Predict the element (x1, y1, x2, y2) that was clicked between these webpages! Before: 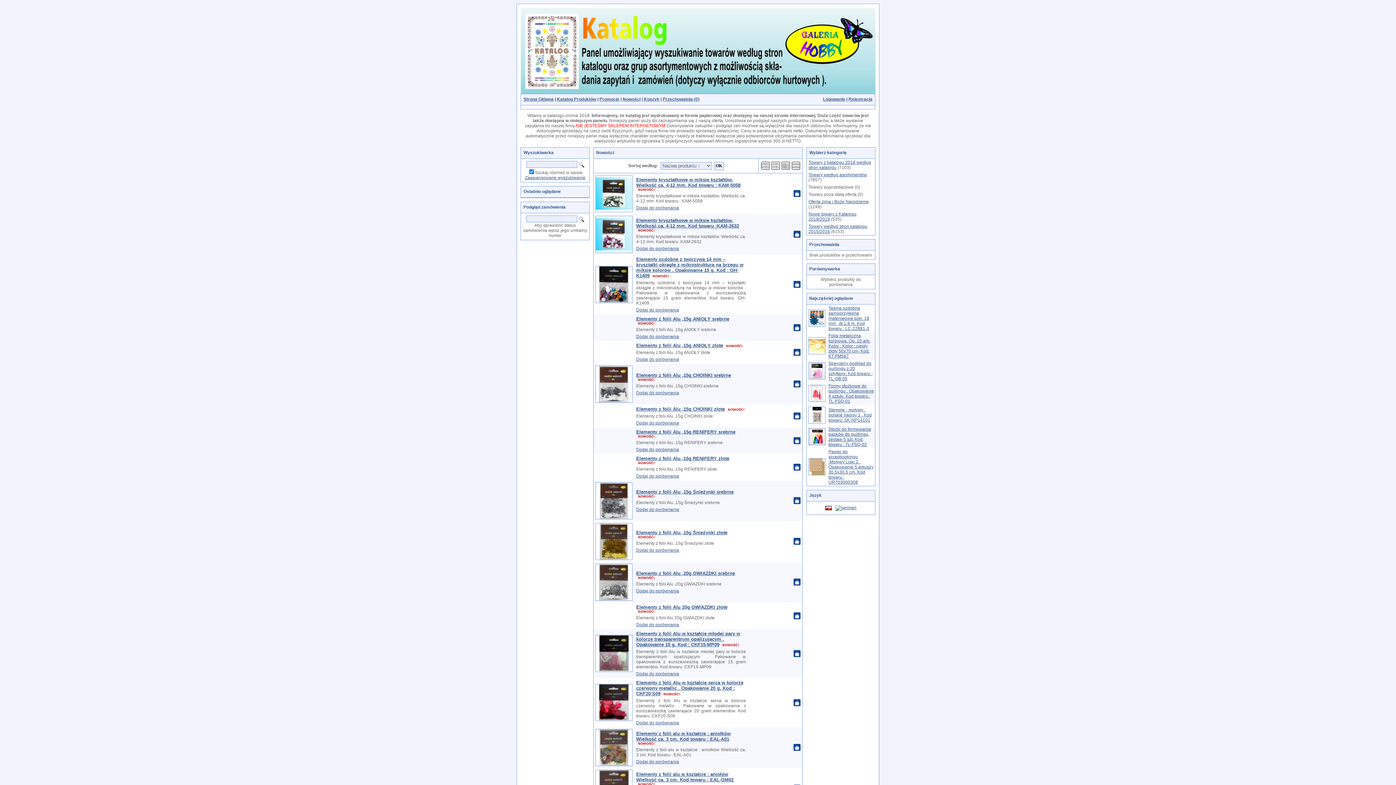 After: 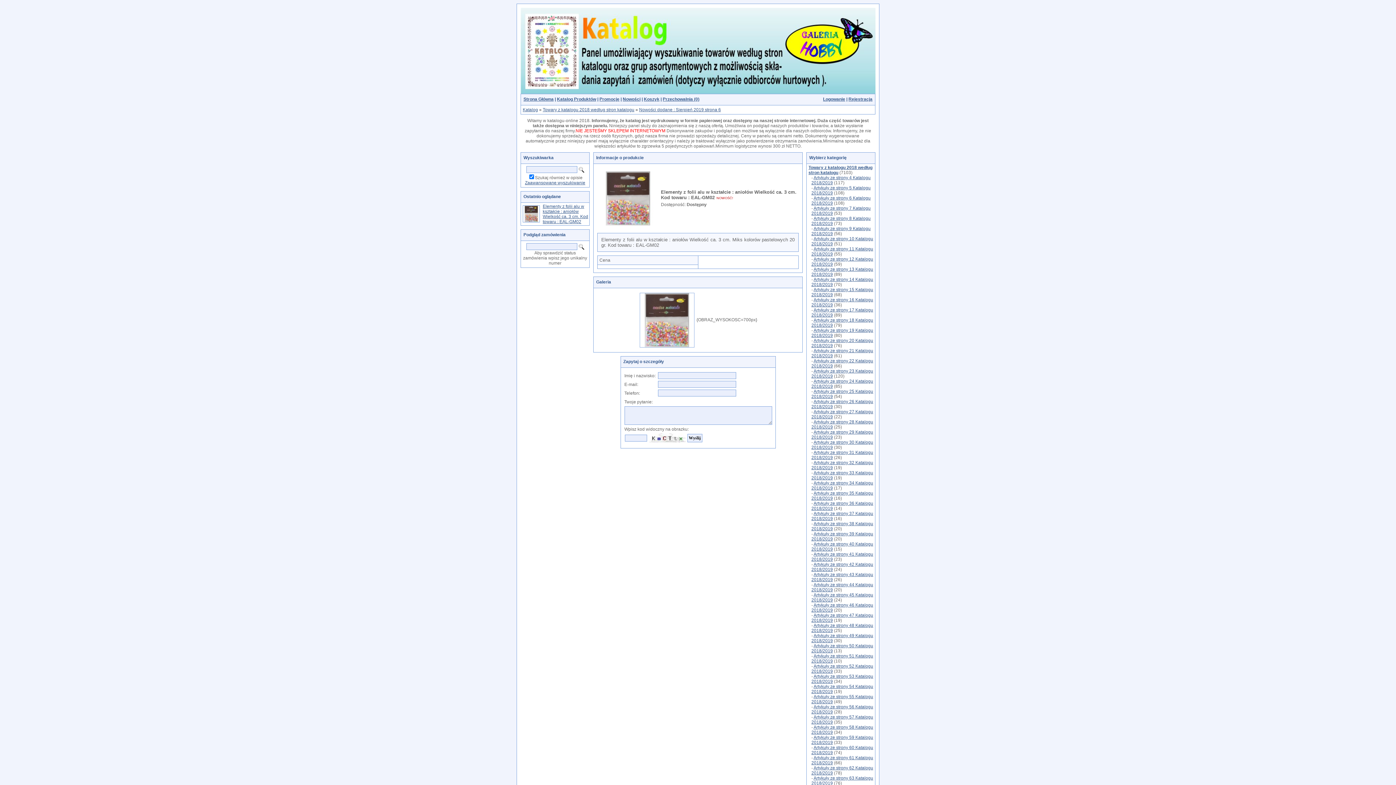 Action: label: Elementy z folii alu w kształcie : aniołów Wielkość ca. 3 cm. Kod towaru : EAL-GM02 bbox: (636, 772, 733, 782)